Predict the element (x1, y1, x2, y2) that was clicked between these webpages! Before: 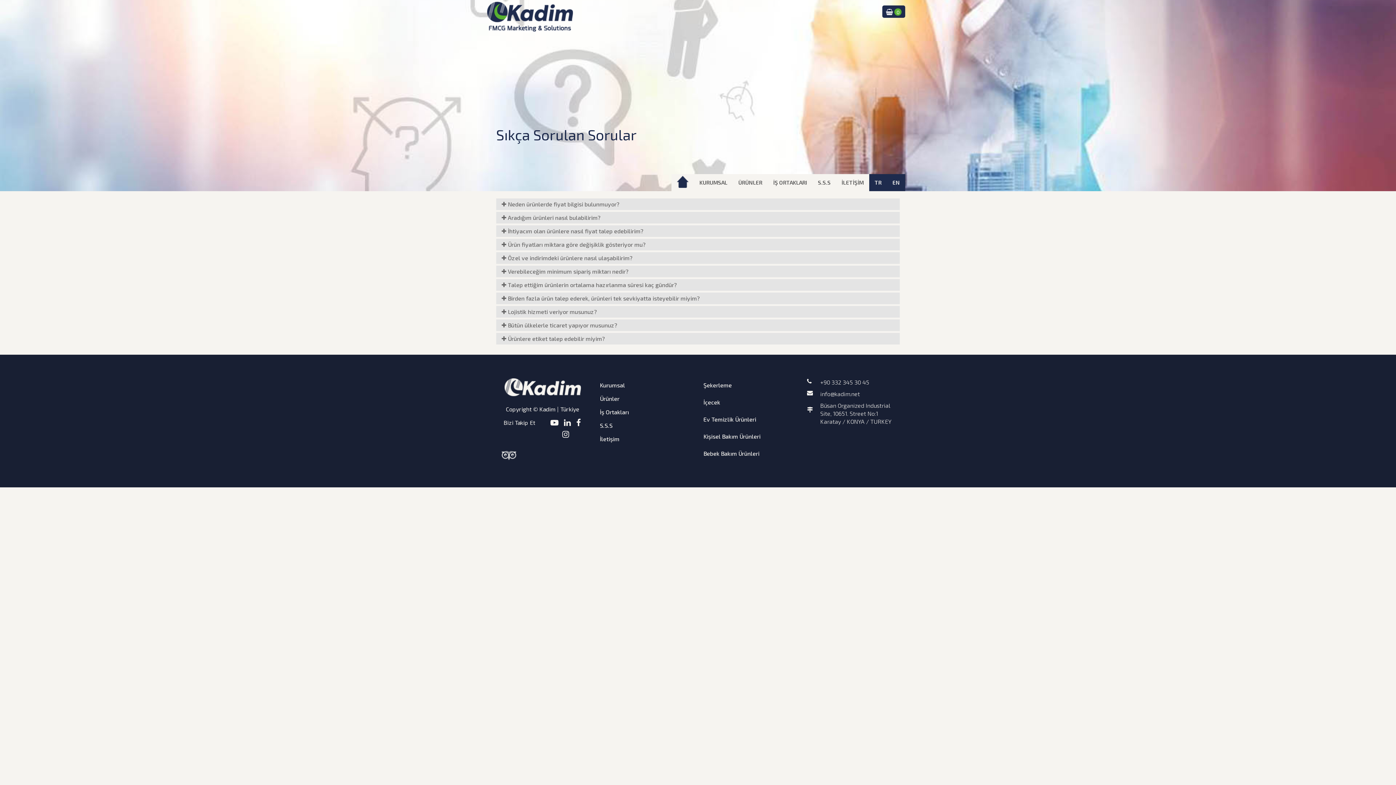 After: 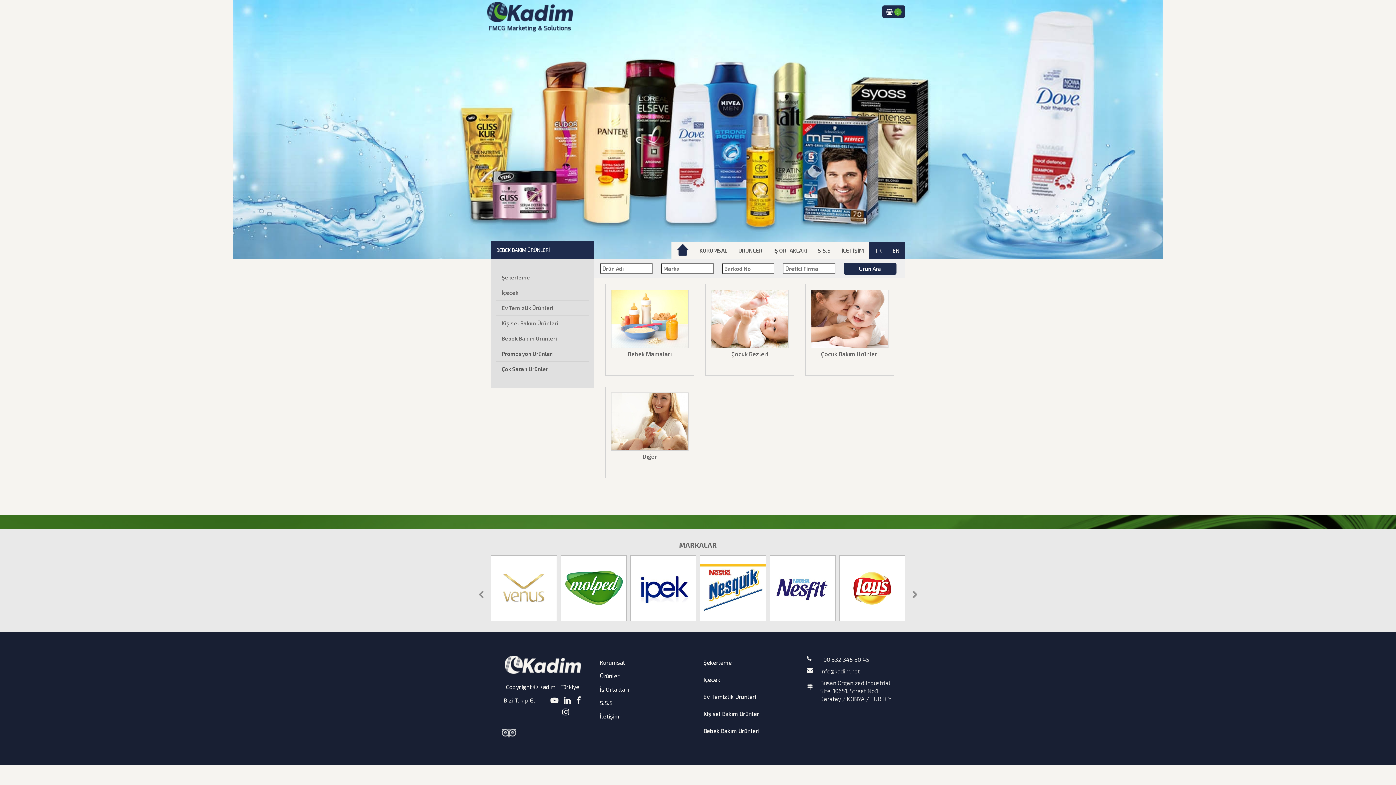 Action: bbox: (703, 450, 759, 457) label: Bebek Bakım Ürünleri